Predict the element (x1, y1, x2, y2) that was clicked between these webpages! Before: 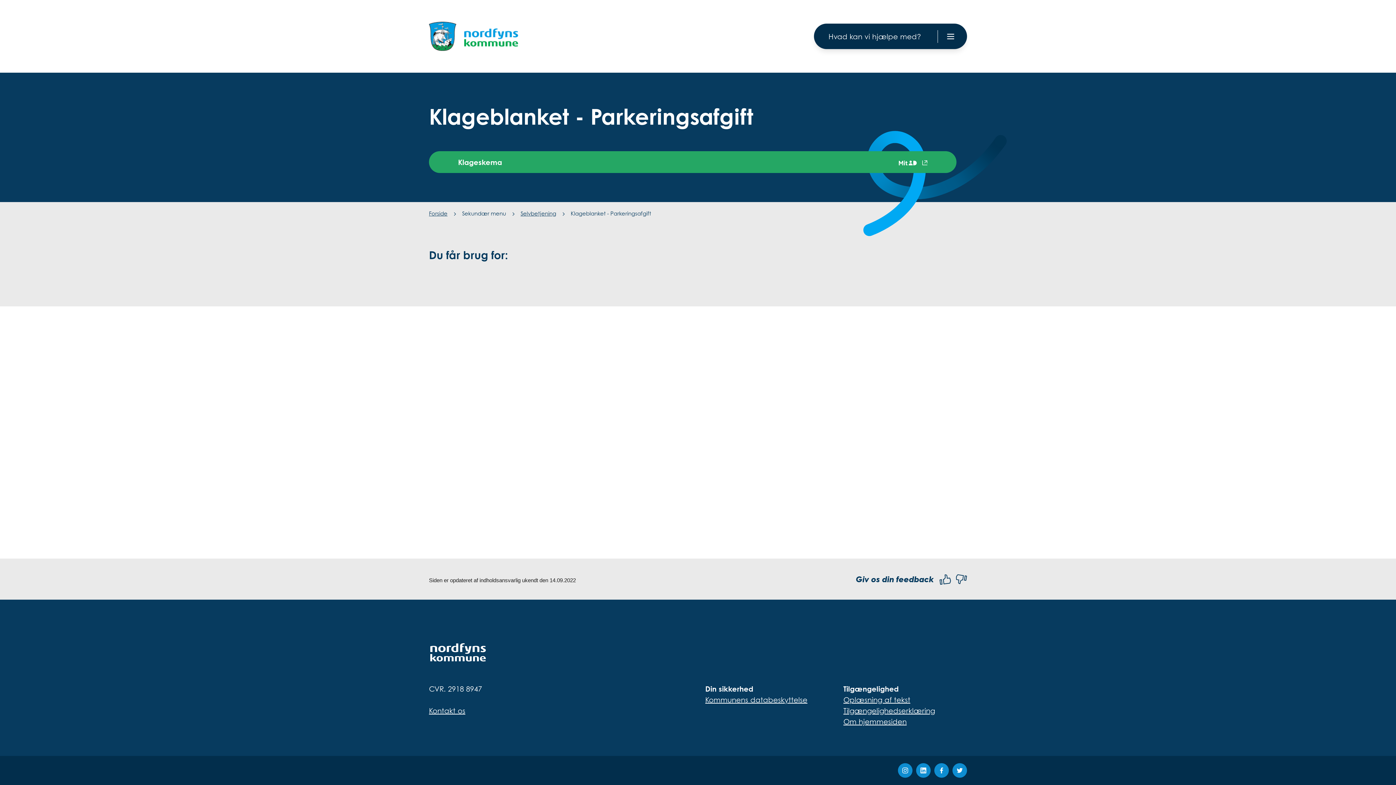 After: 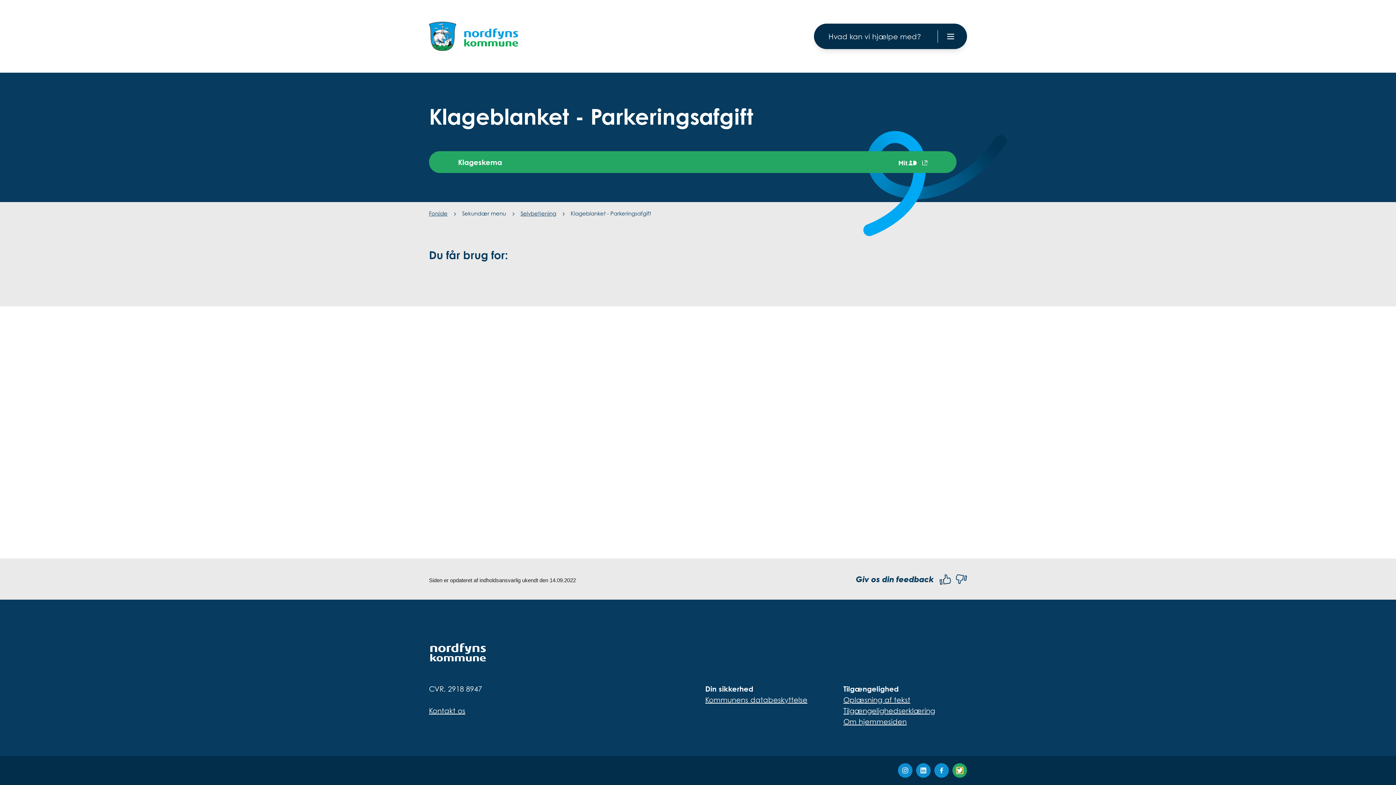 Action: label: twitter bbox: (952, 763, 967, 778)